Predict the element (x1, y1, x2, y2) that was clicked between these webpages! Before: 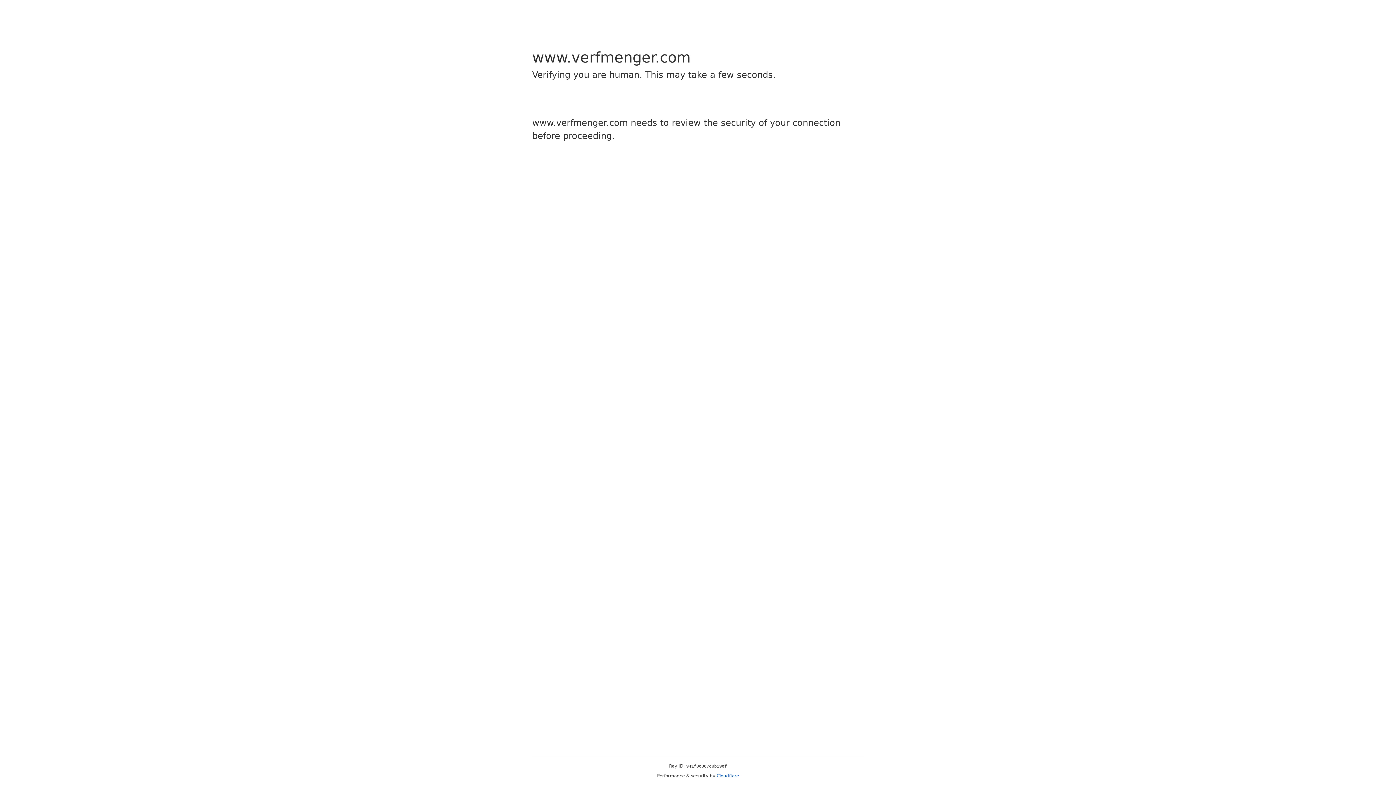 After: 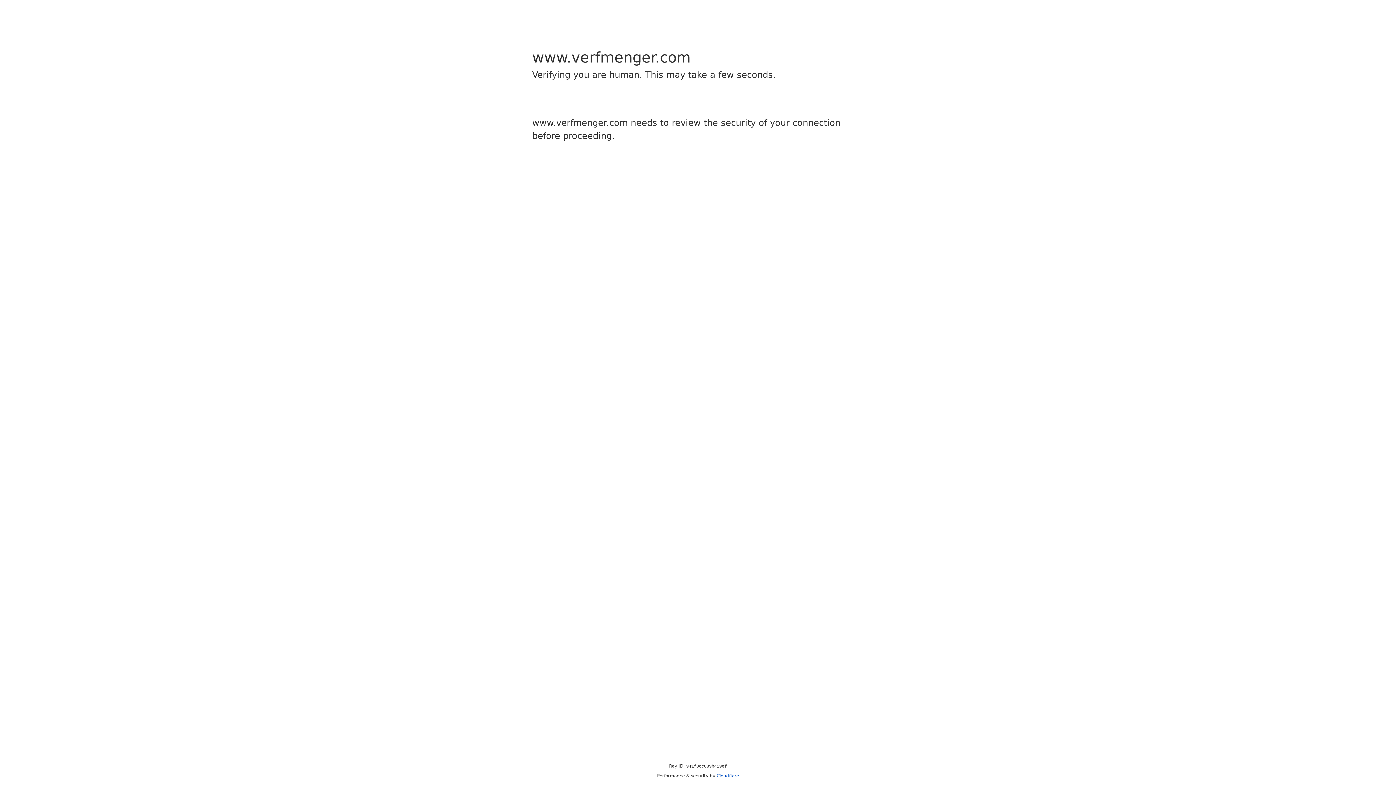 Action: bbox: (716, 773, 739, 778) label: Cloudflare